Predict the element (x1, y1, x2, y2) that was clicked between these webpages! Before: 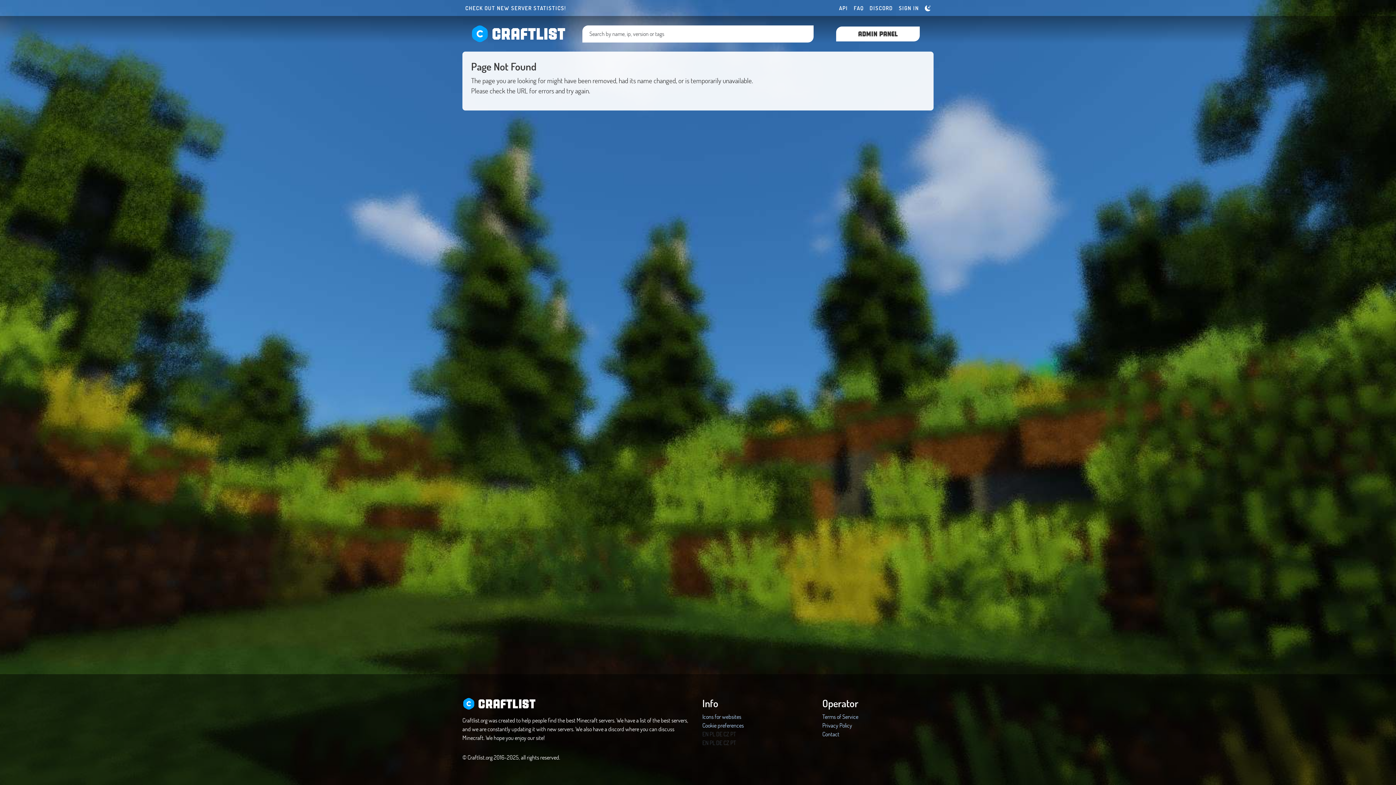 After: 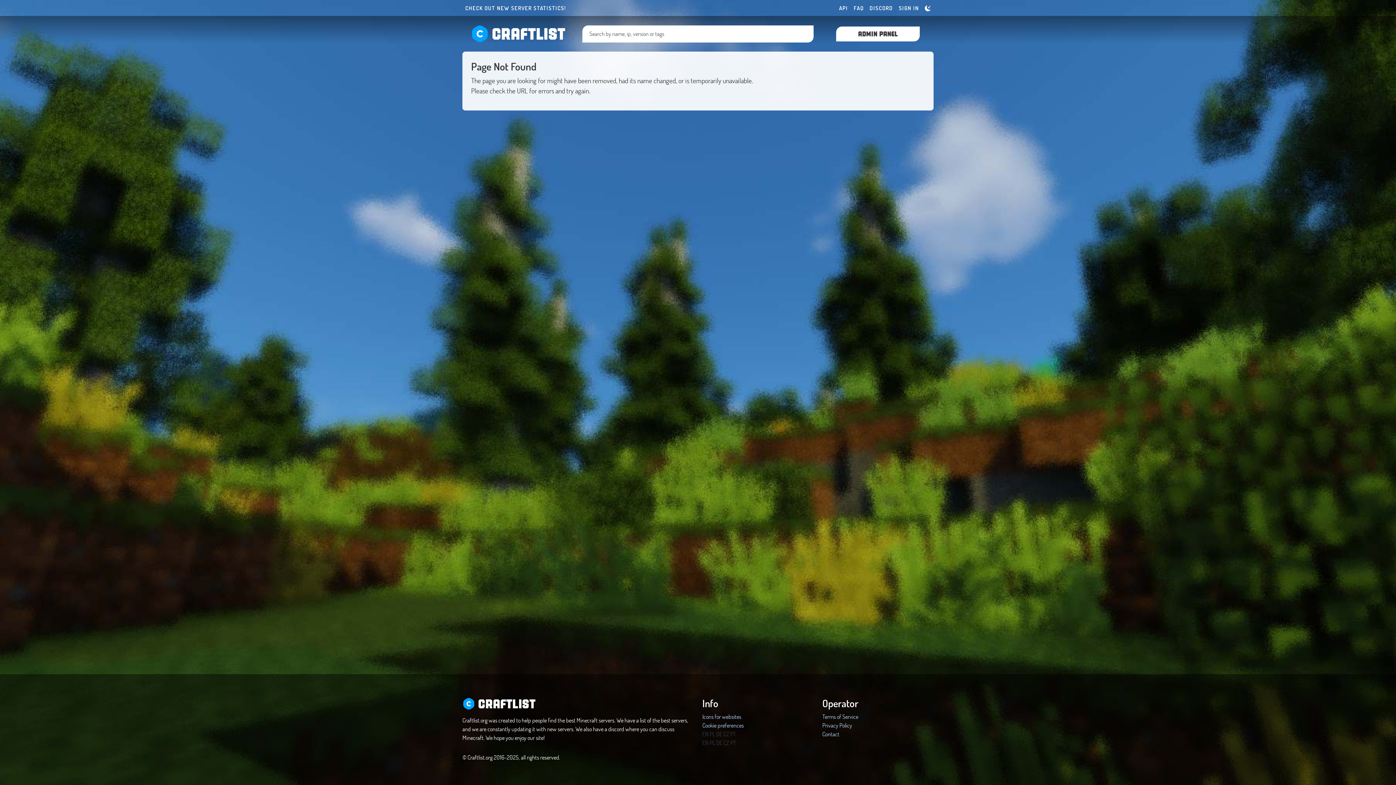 Action: bbox: (896, 4, 922, 12) label: SIGN IN